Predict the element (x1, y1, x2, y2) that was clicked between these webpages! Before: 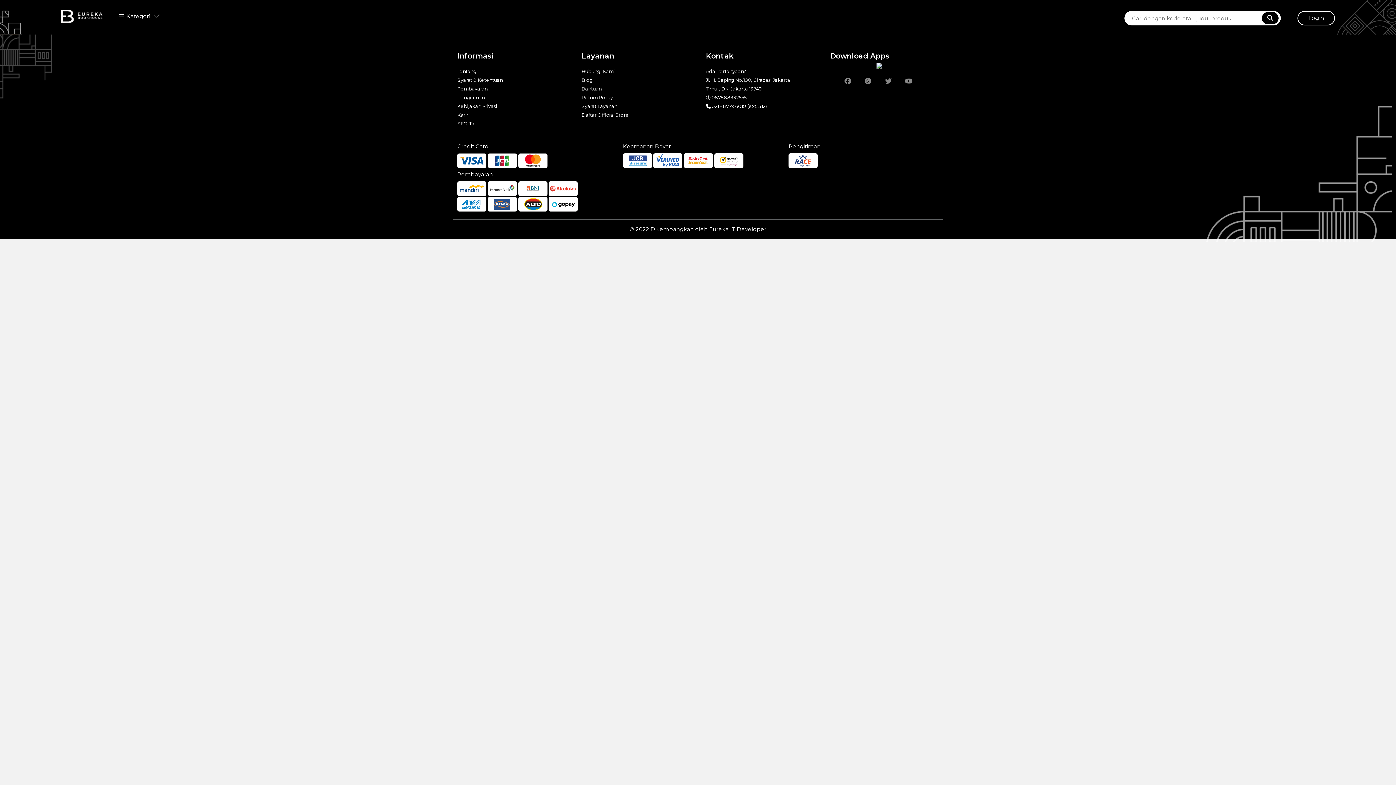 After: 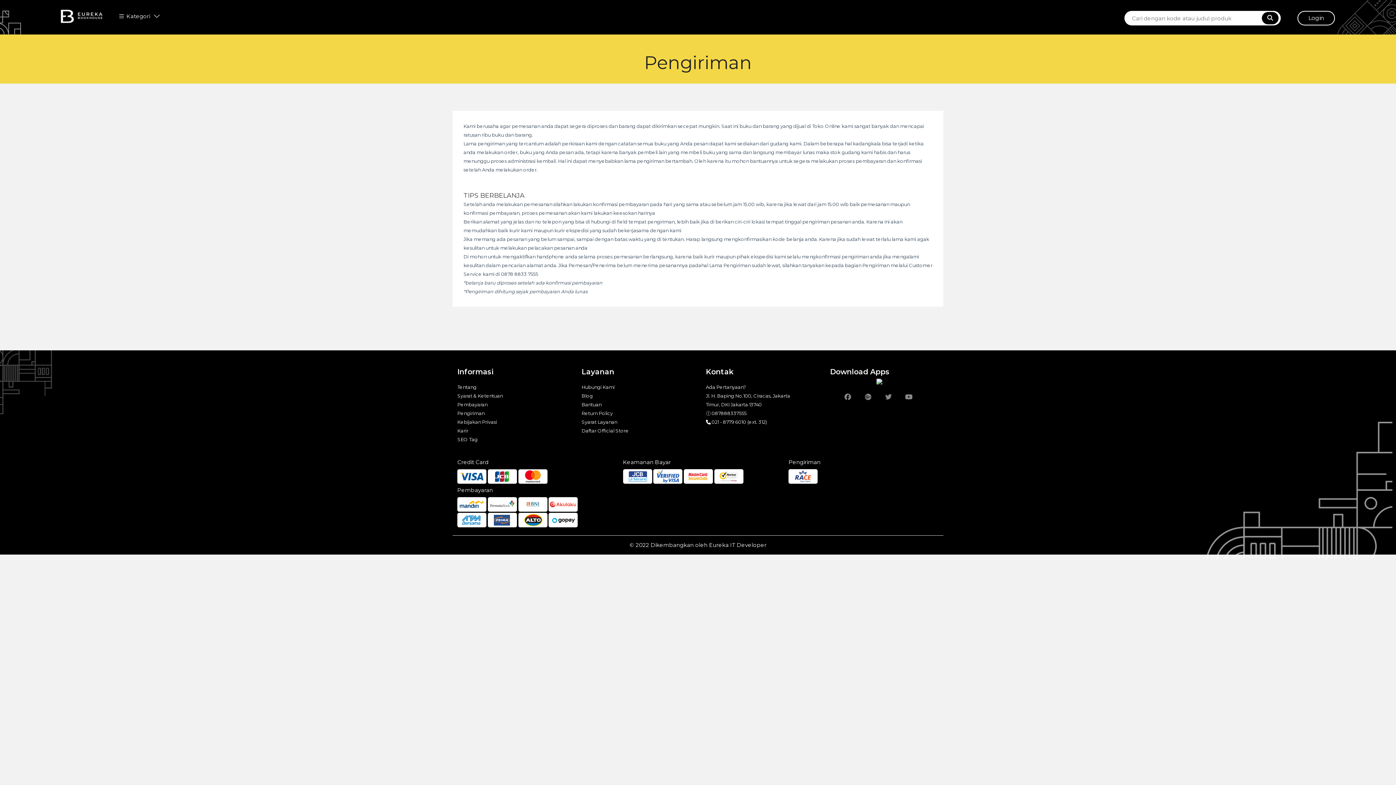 Action: label: Pengiriman bbox: (457, 93, 570, 101)